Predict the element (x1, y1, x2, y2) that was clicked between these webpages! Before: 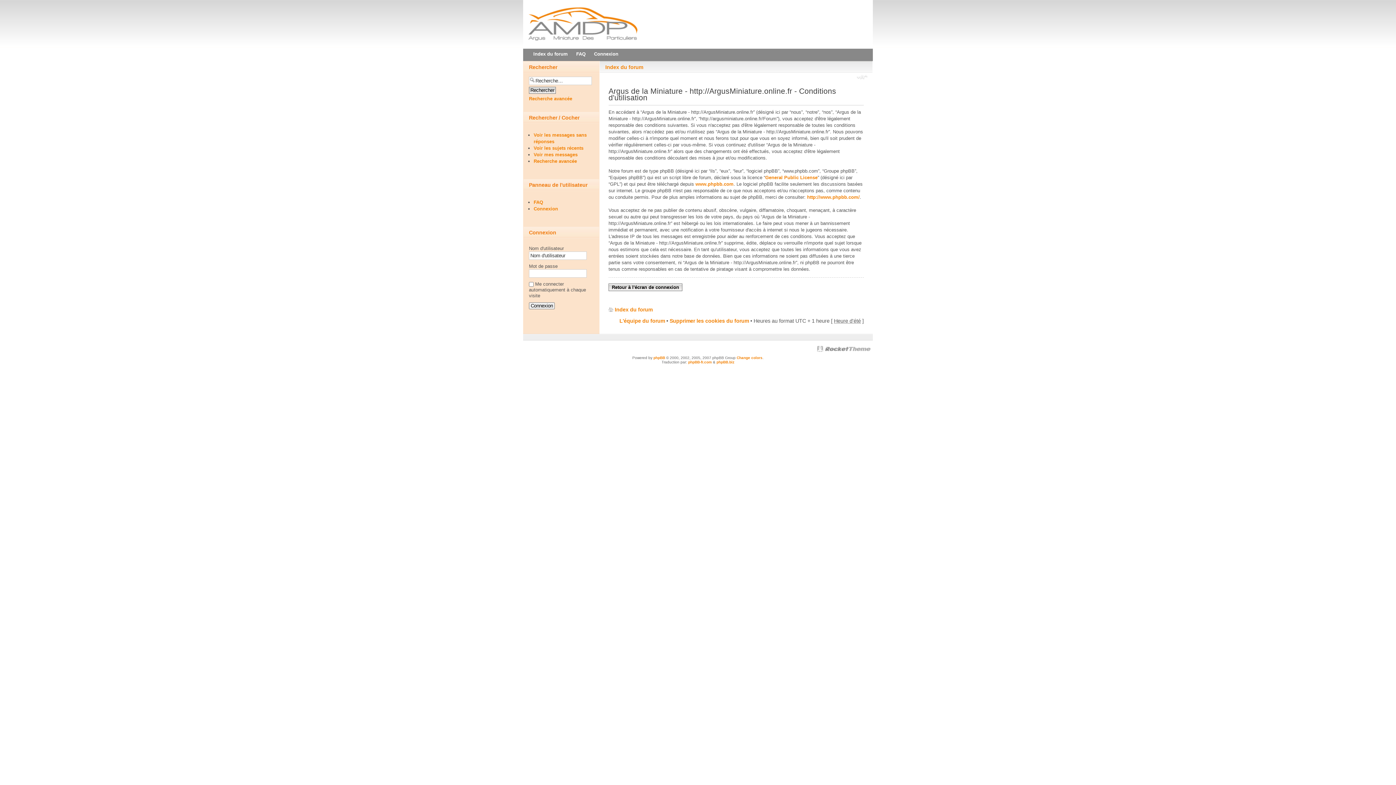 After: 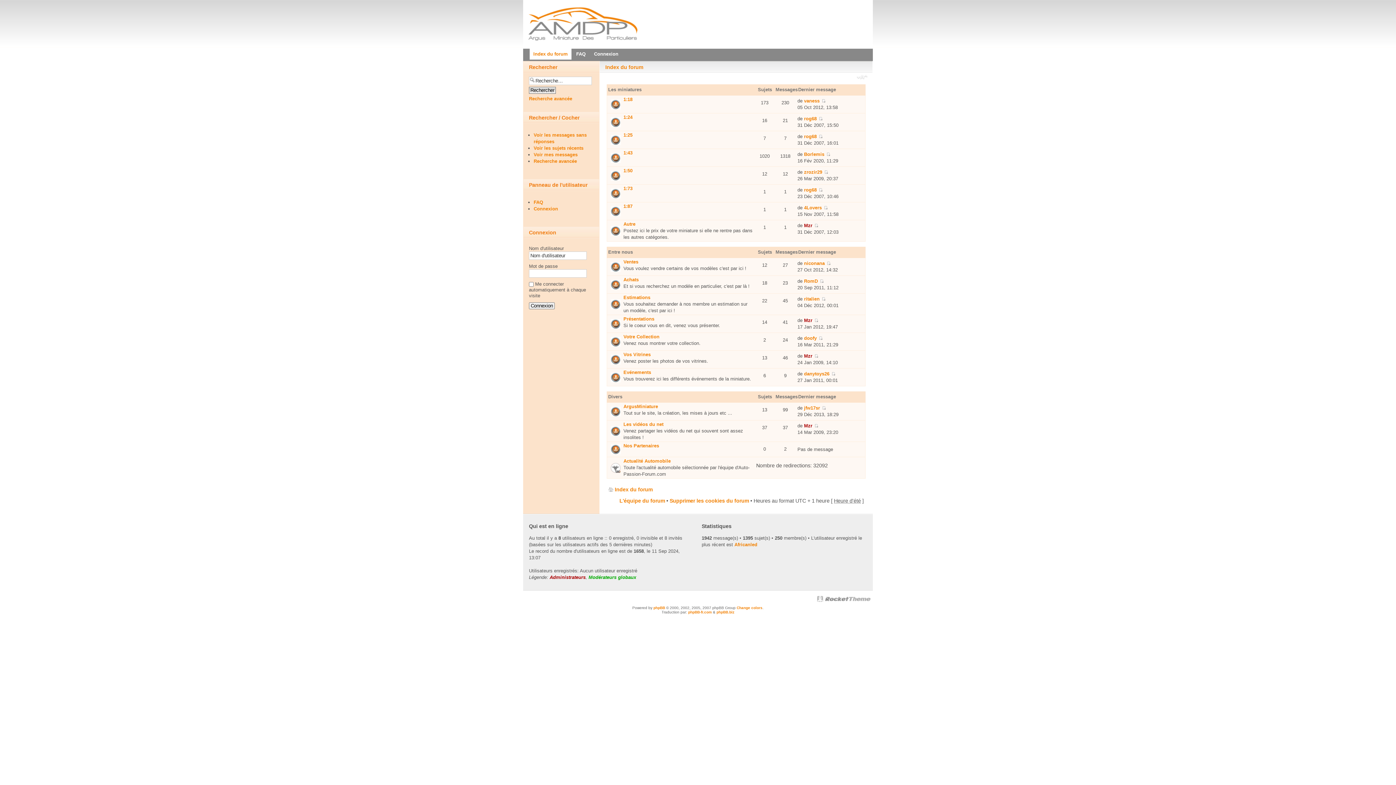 Action: bbox: (605, 64, 643, 70) label: Index du forum